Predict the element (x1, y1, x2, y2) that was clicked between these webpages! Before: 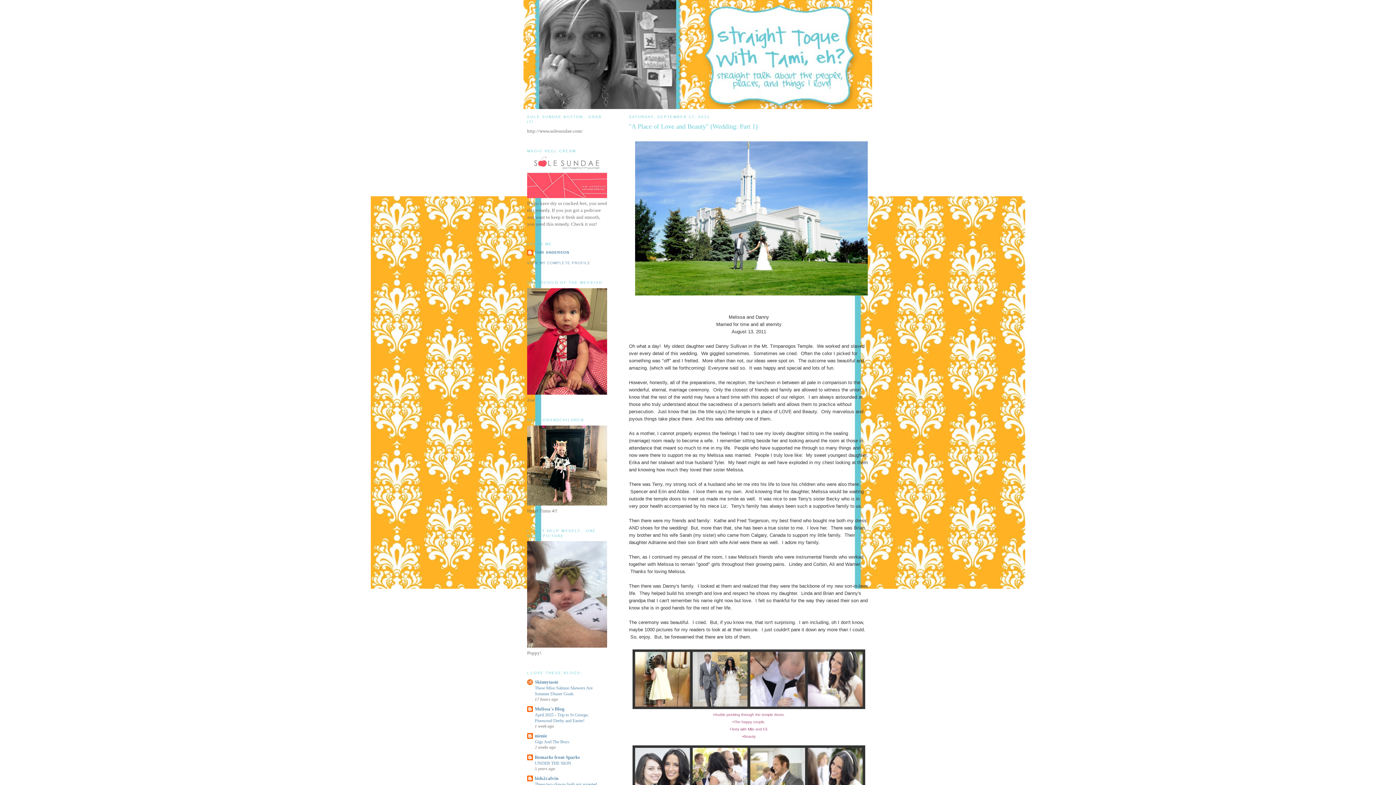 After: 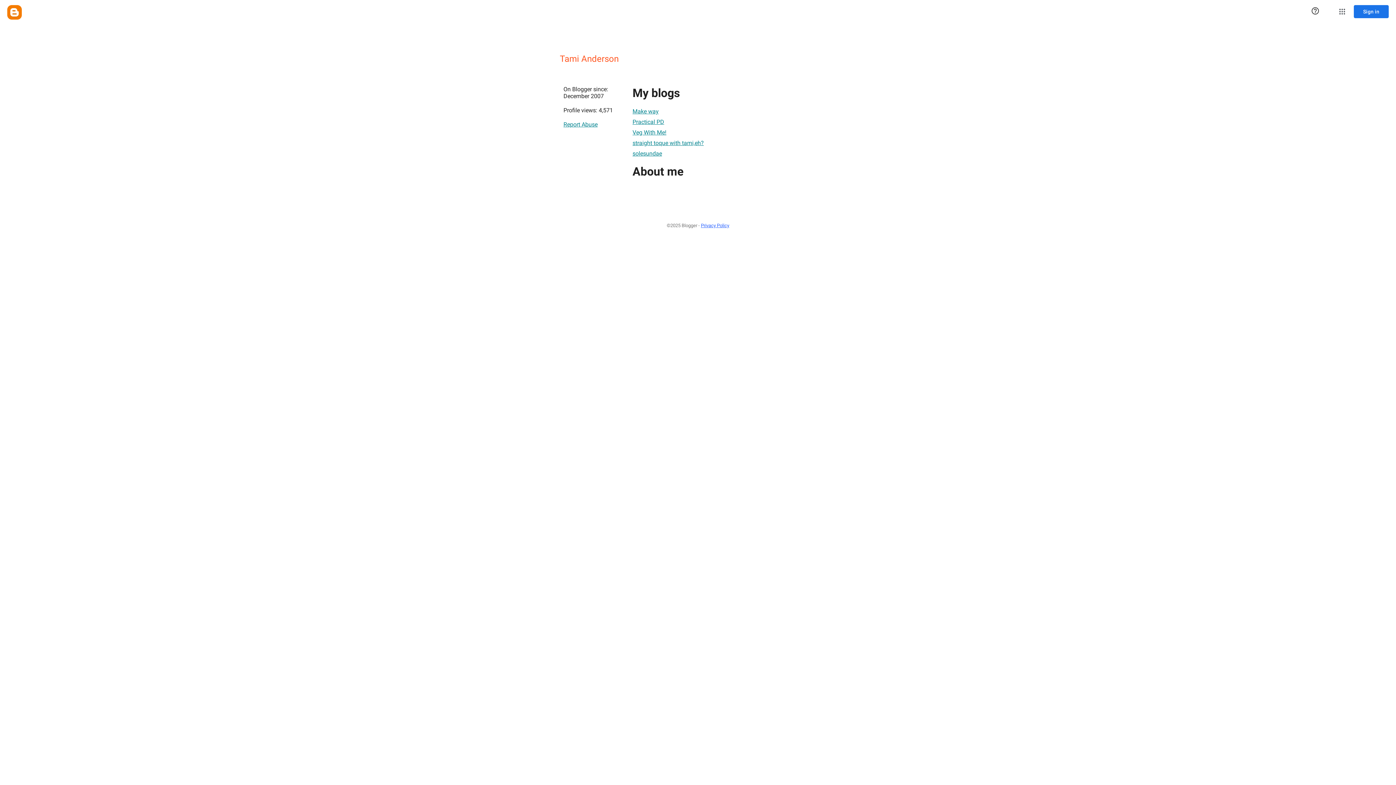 Action: label: TAMI ANDERSON bbox: (527, 249, 569, 257)